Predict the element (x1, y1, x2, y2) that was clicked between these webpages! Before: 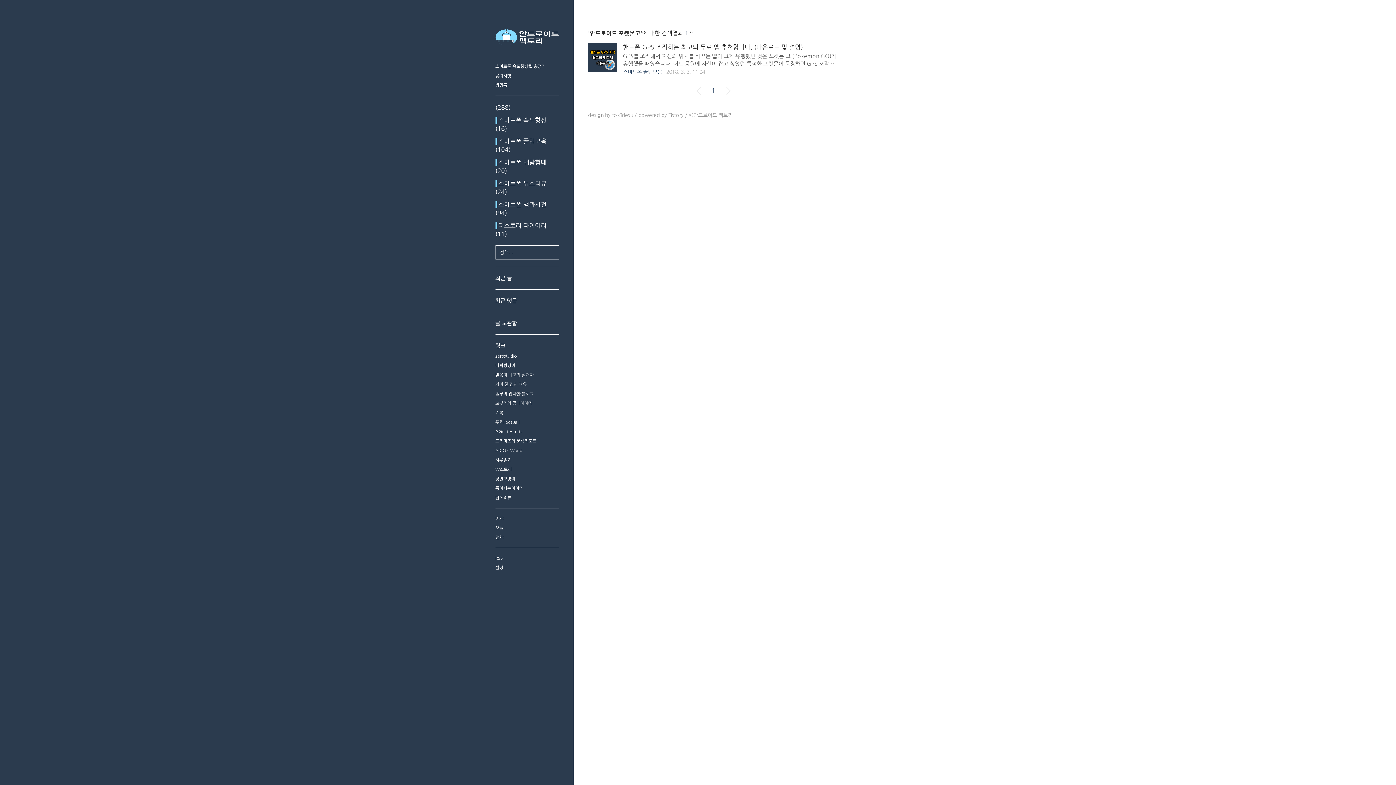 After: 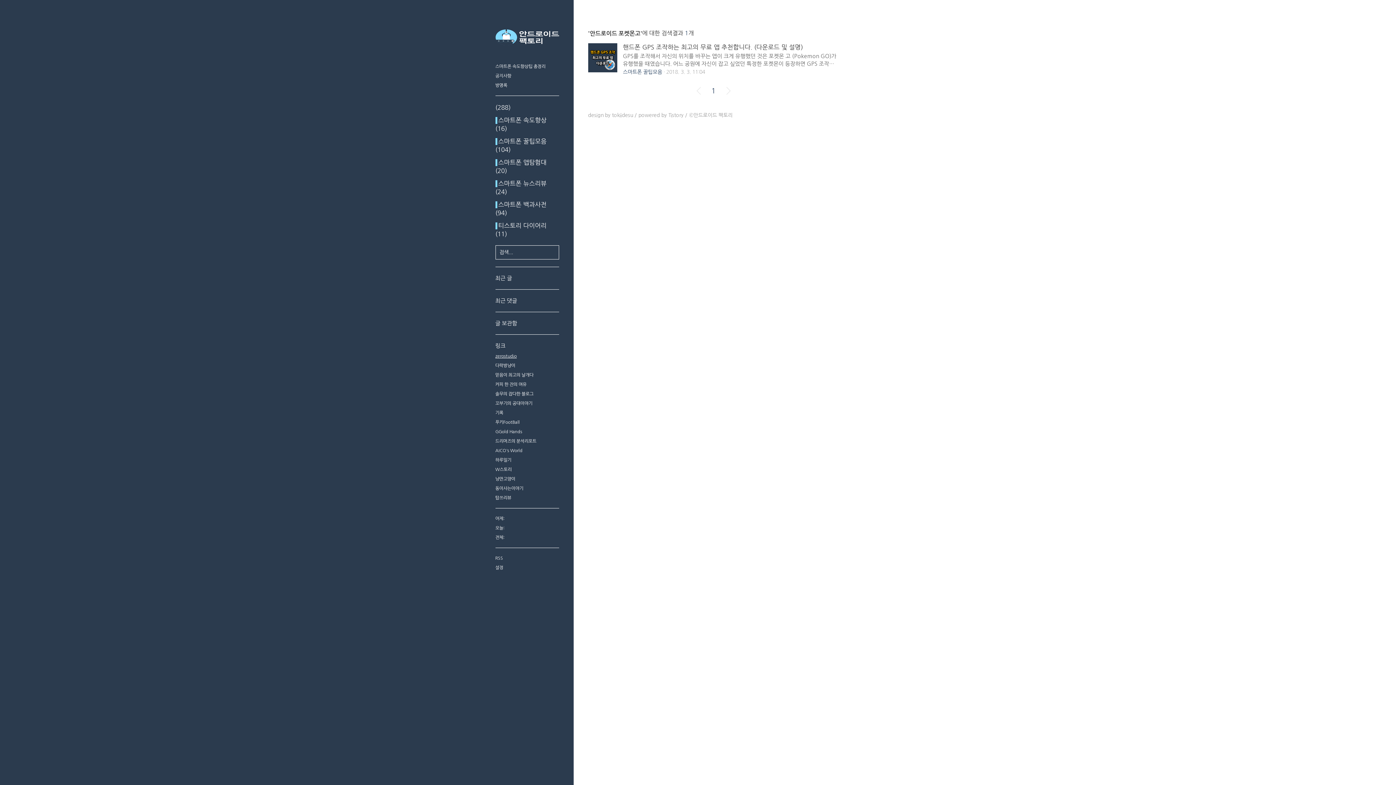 Action: label: zerostudio bbox: (495, 354, 516, 358)